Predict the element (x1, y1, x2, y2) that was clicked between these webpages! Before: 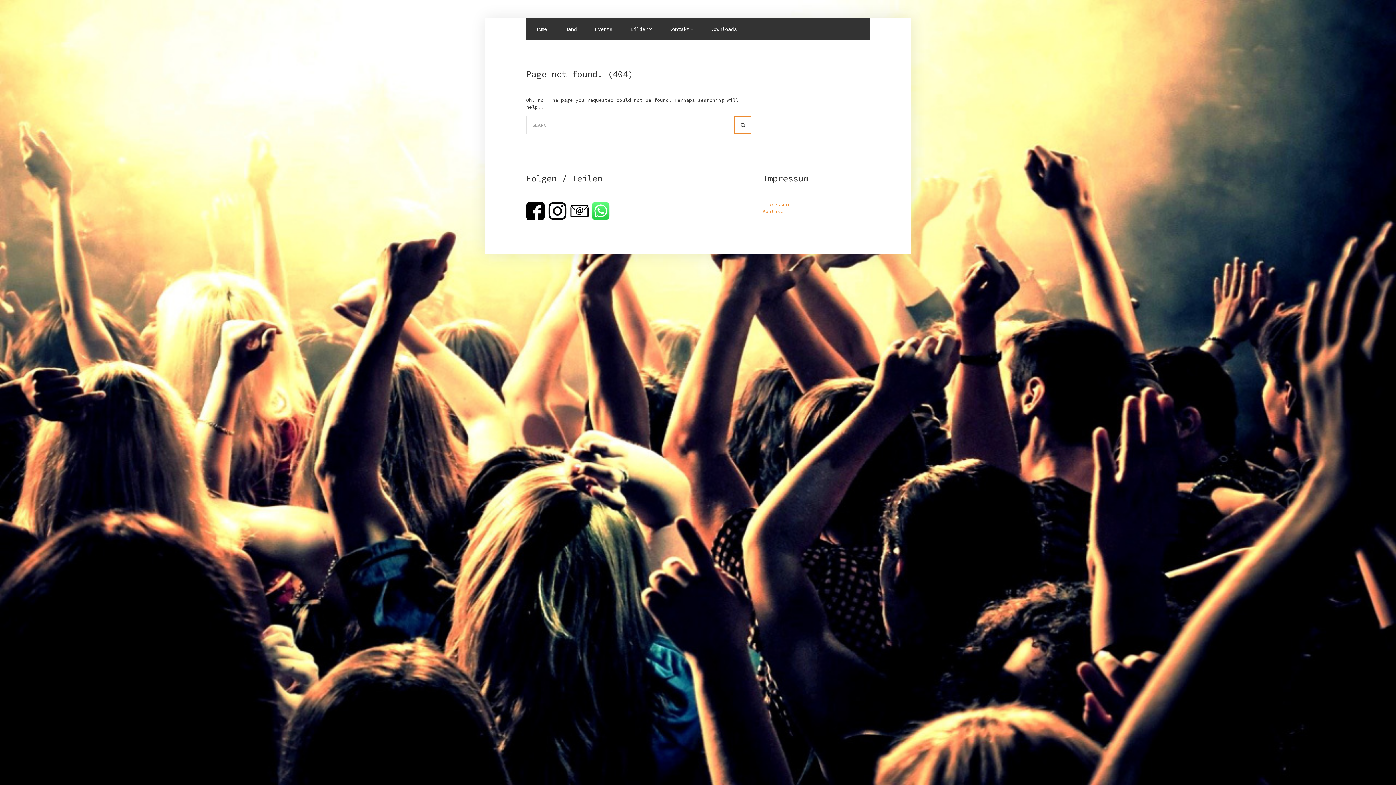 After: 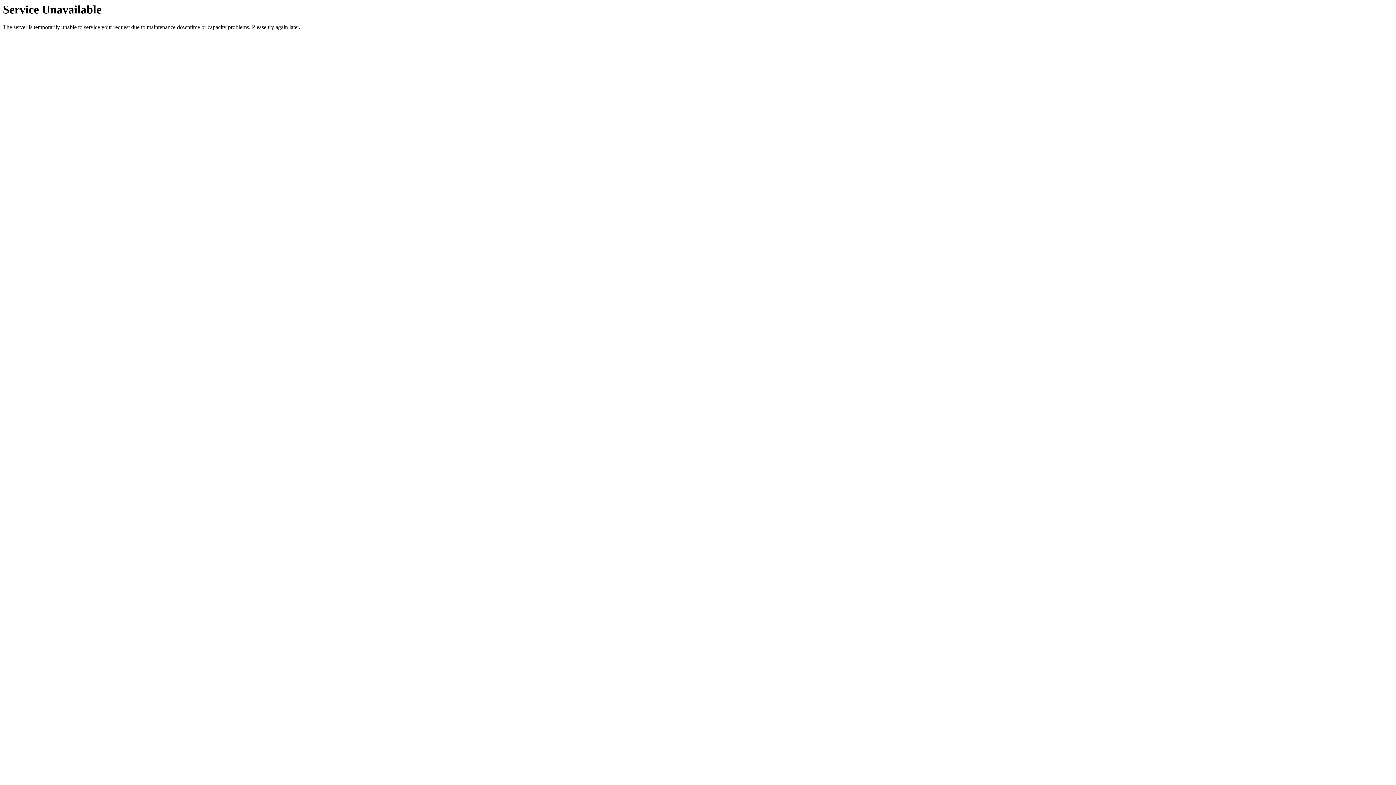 Action: label: Downloads bbox: (701, 18, 746, 40)